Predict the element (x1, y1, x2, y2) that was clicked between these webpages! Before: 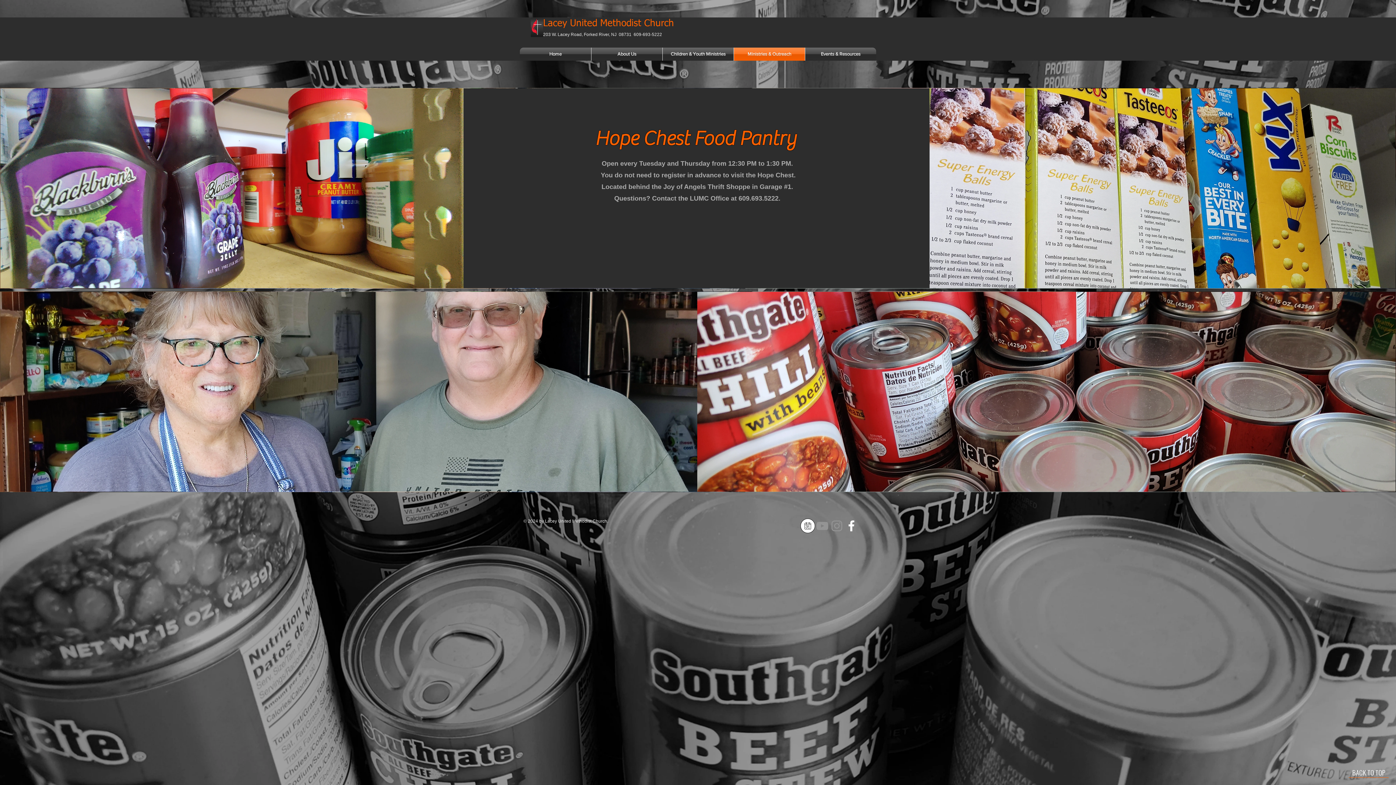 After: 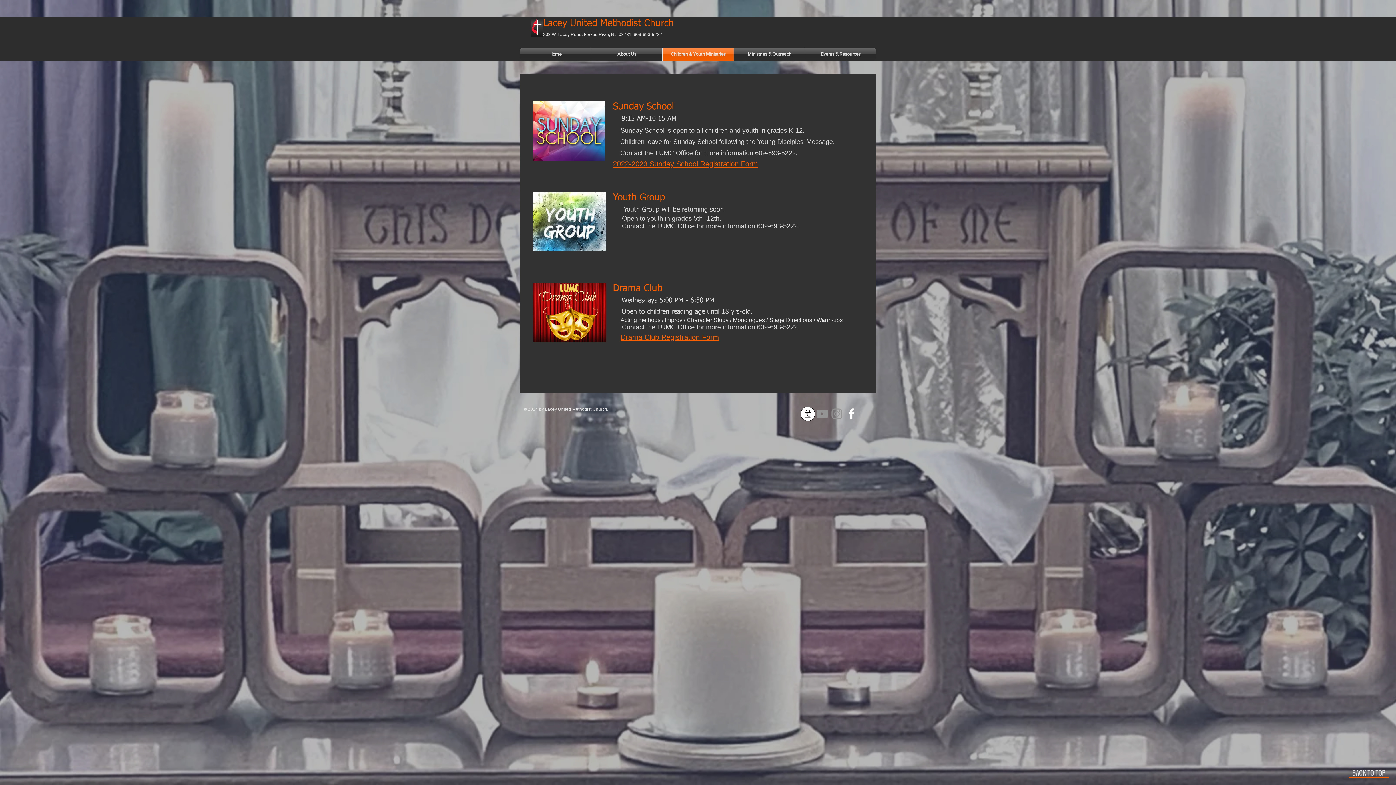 Action: label: Children & Youth Ministries bbox: (662, 47, 733, 60)